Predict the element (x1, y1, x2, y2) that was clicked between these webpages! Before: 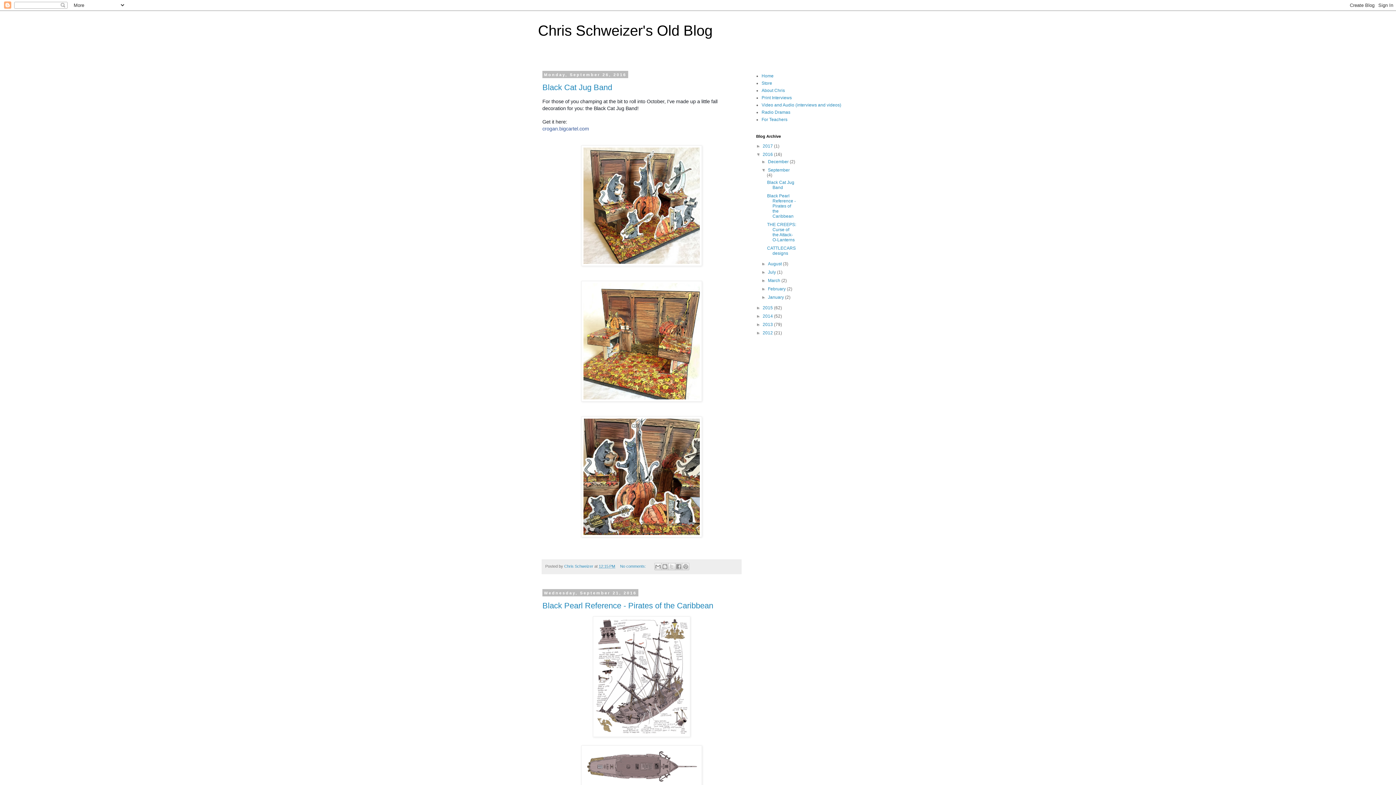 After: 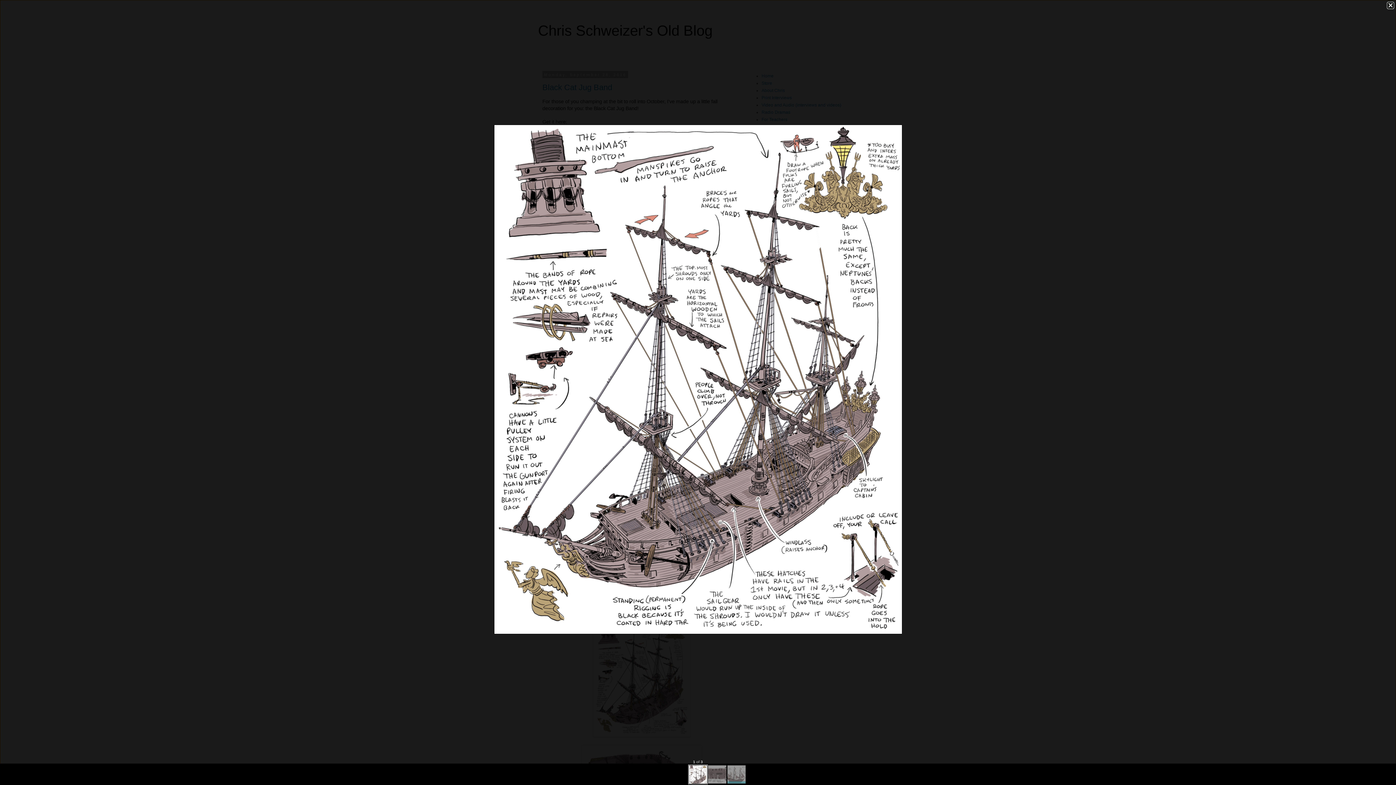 Action: bbox: (593, 733, 690, 738)